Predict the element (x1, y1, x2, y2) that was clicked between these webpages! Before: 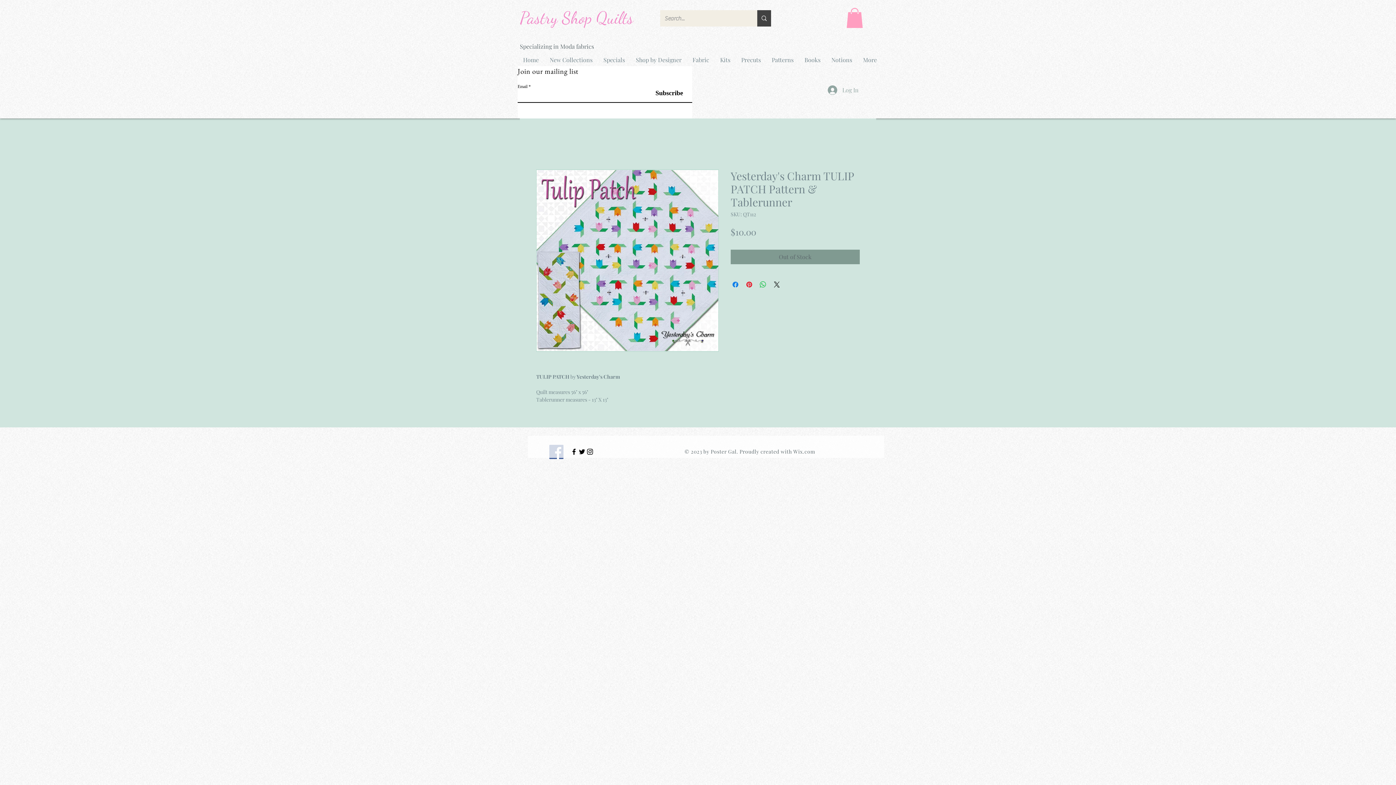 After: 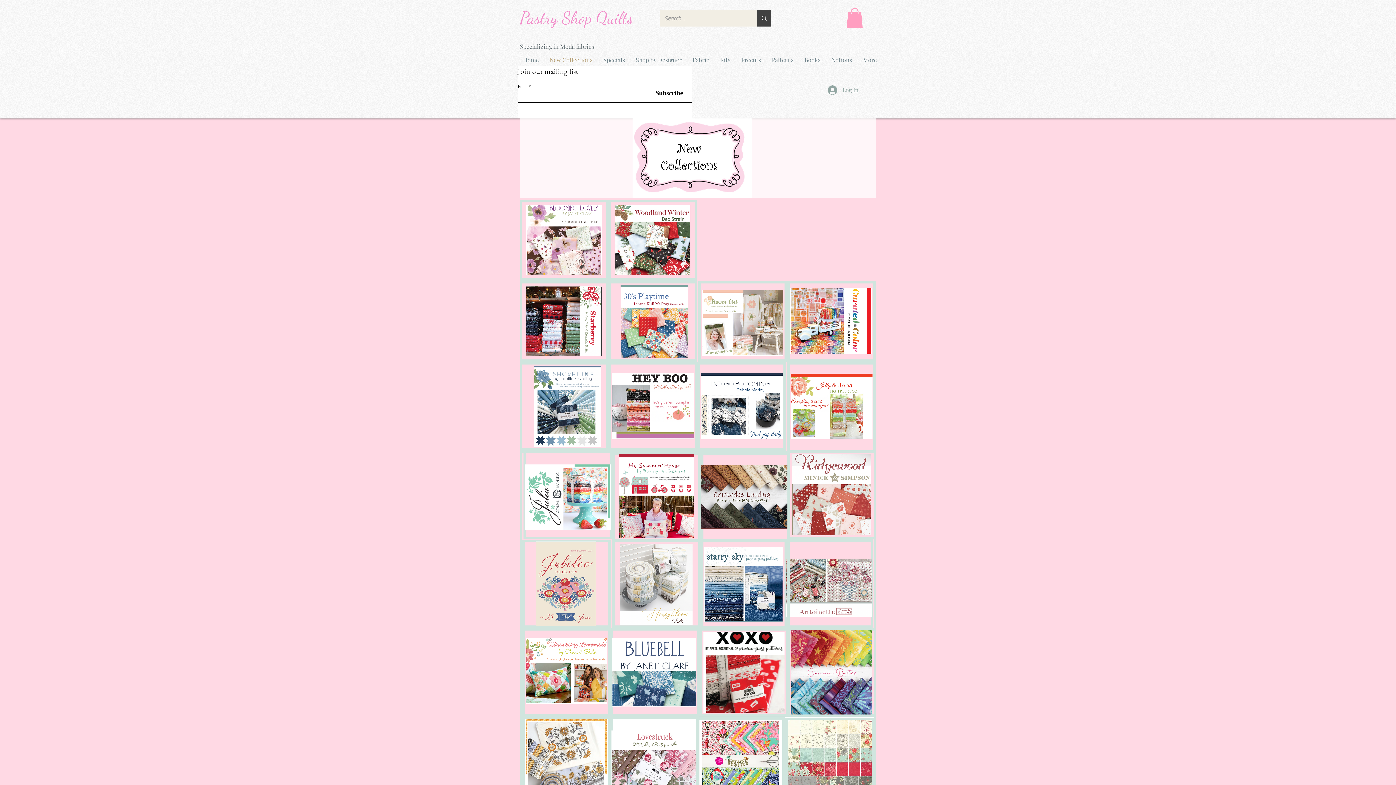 Action: bbox: (544, 50, 598, 69) label: New Collections